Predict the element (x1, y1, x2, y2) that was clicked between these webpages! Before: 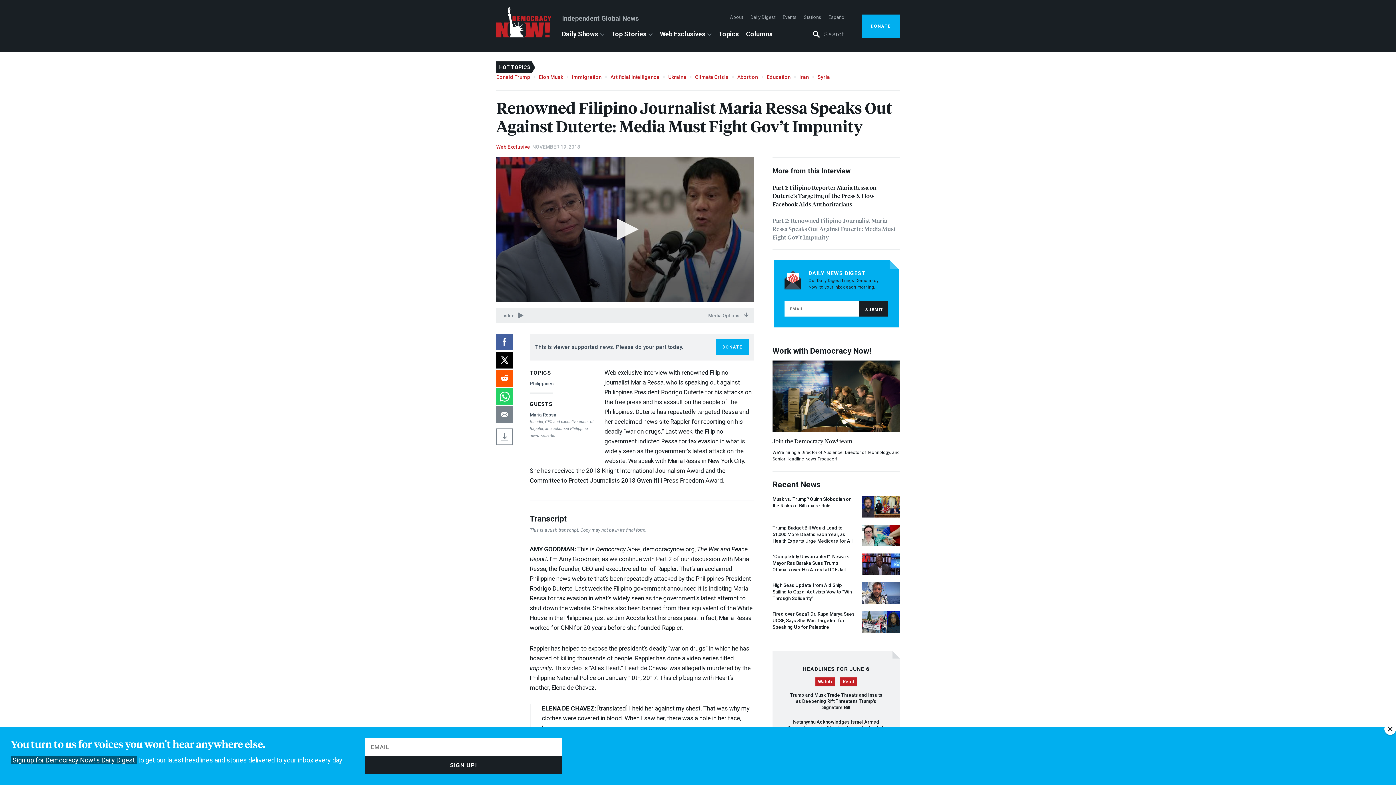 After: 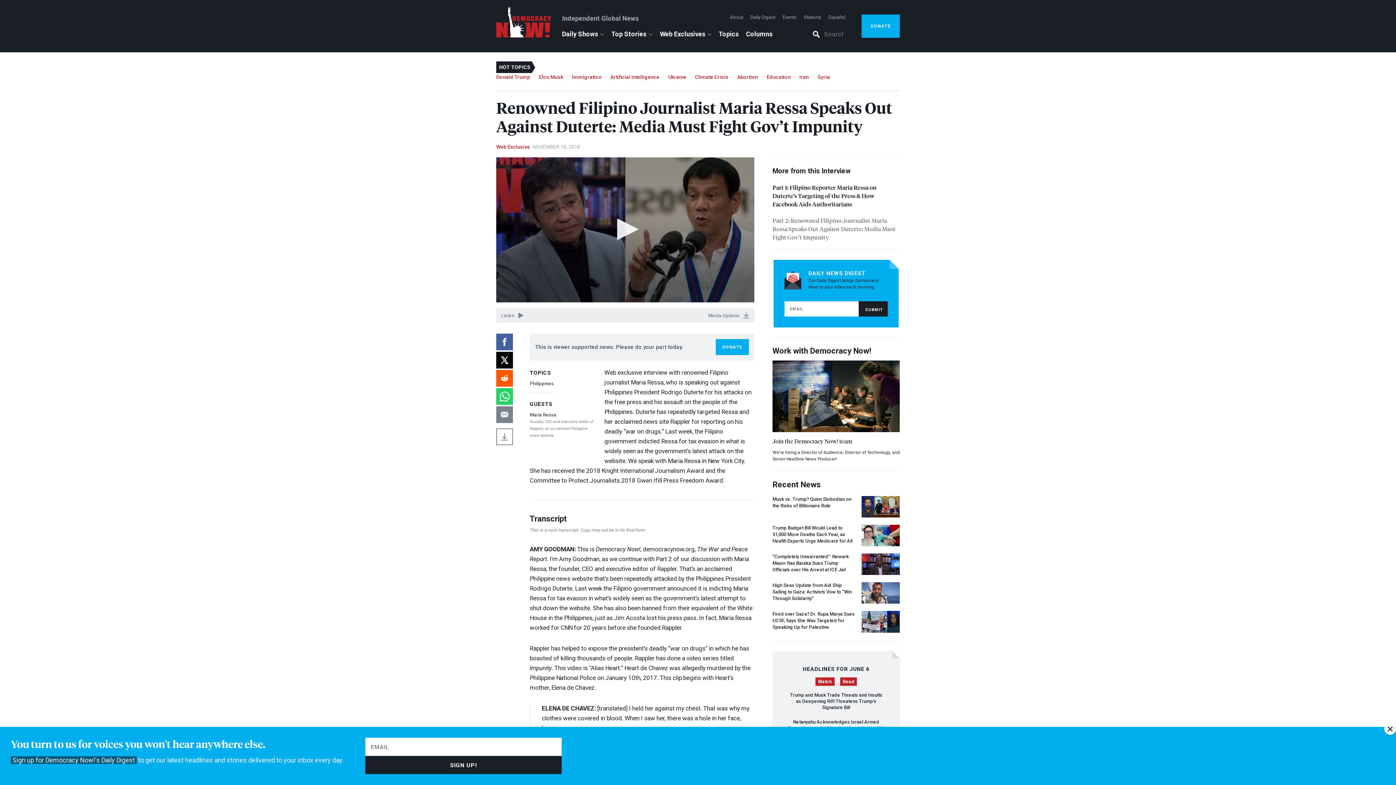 Action: bbox: (772, 437, 852, 445) label: Join the Democracy Now! team